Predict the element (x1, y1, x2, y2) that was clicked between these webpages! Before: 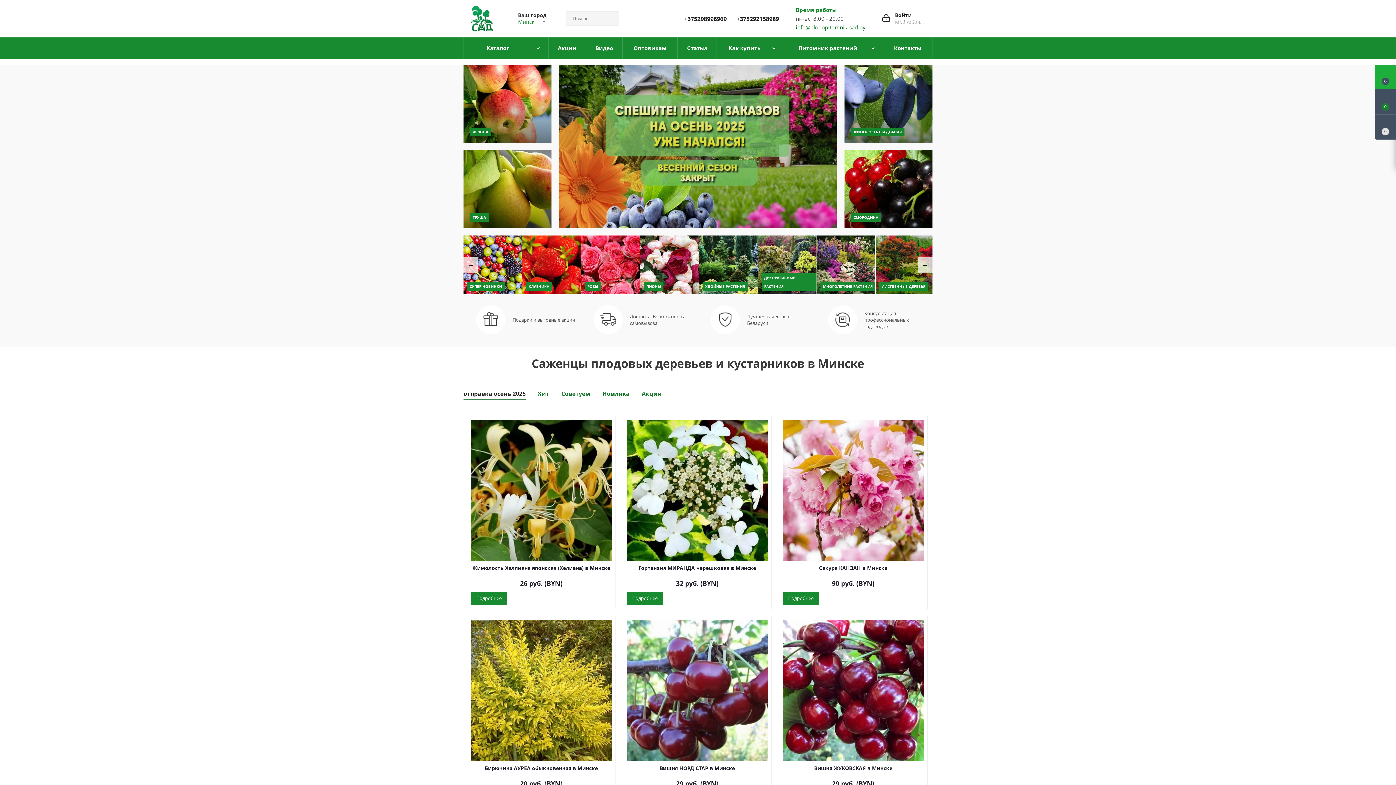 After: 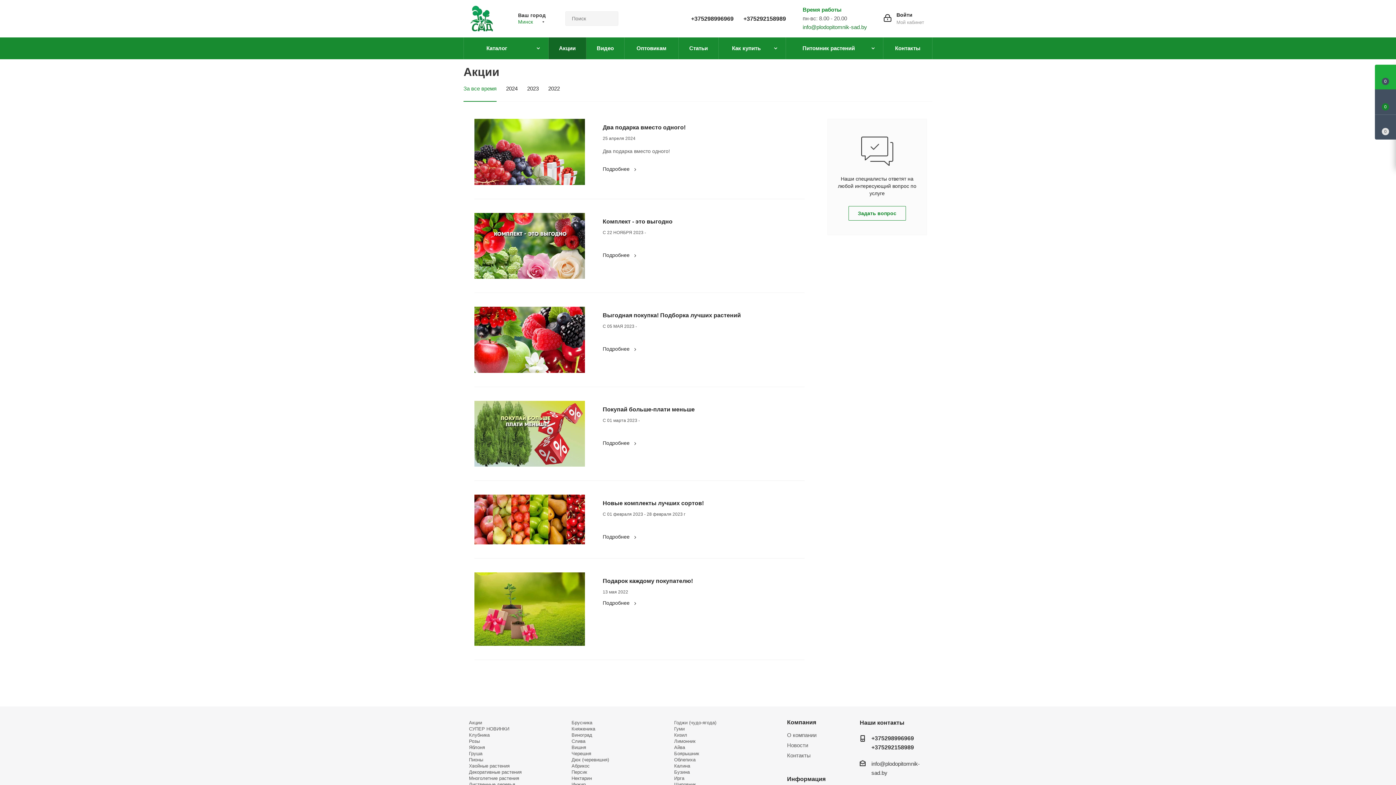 Action: bbox: (548, 37, 586, 59) label: Акции